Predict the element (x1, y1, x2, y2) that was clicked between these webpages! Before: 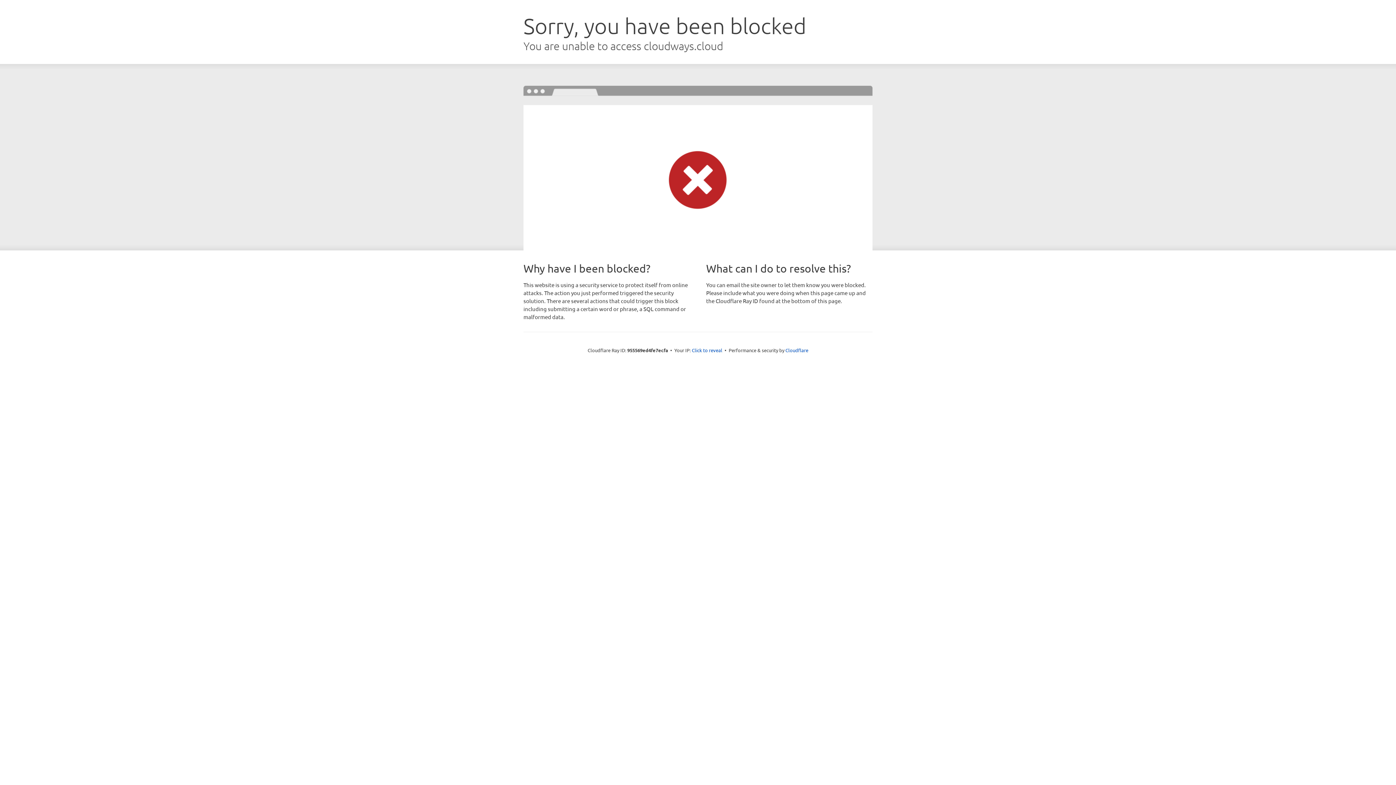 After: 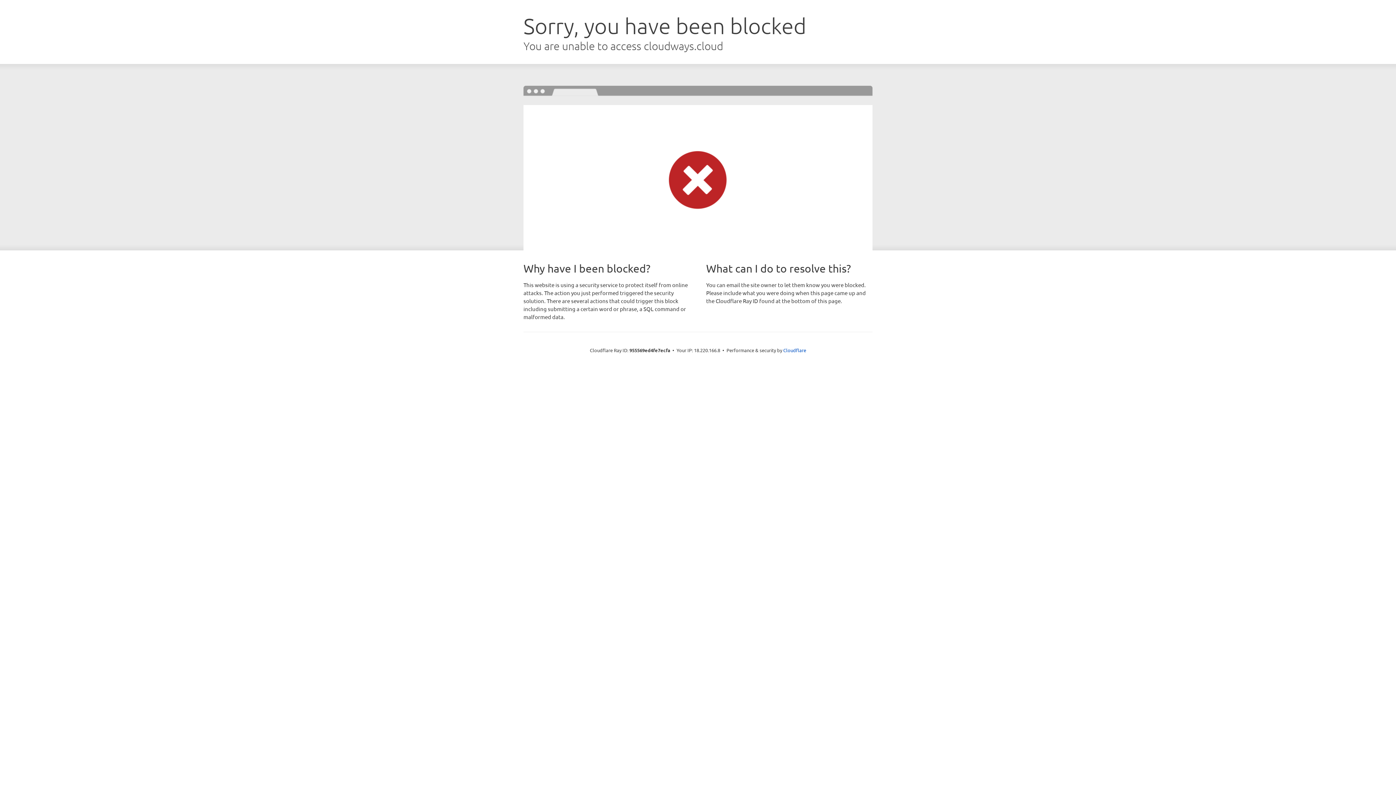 Action: bbox: (692, 346, 722, 353) label: Click to reveal